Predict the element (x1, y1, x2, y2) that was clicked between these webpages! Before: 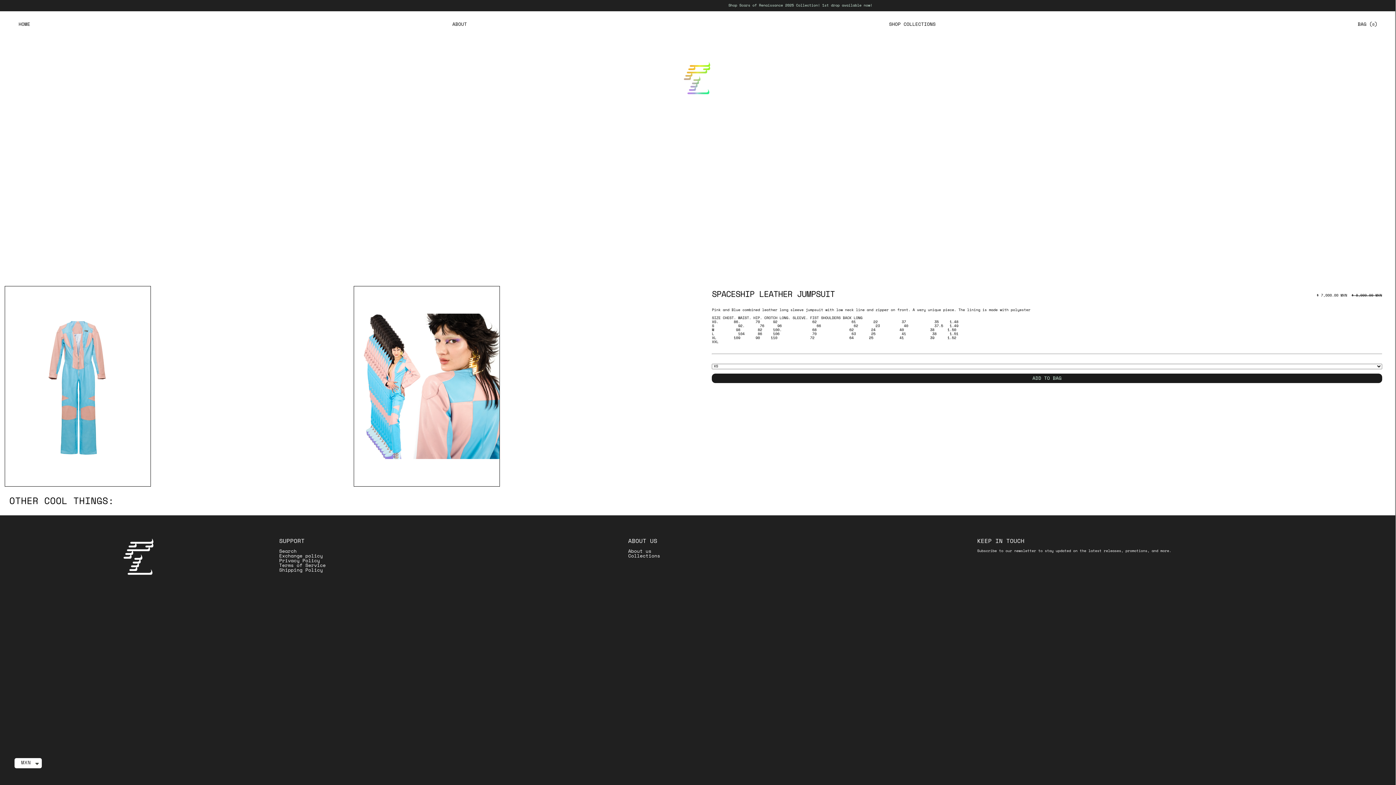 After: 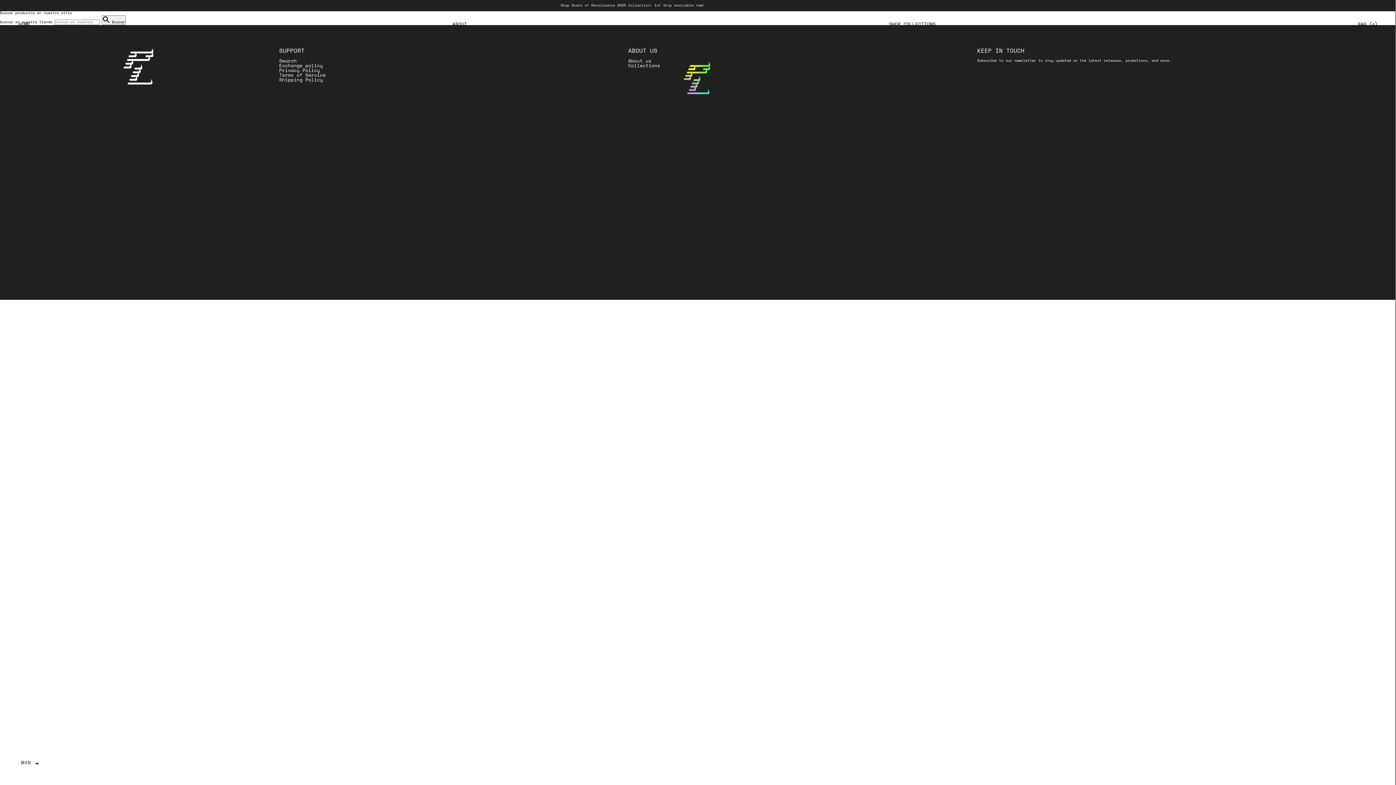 Action: bbox: (279, 549, 296, 554) label: Search